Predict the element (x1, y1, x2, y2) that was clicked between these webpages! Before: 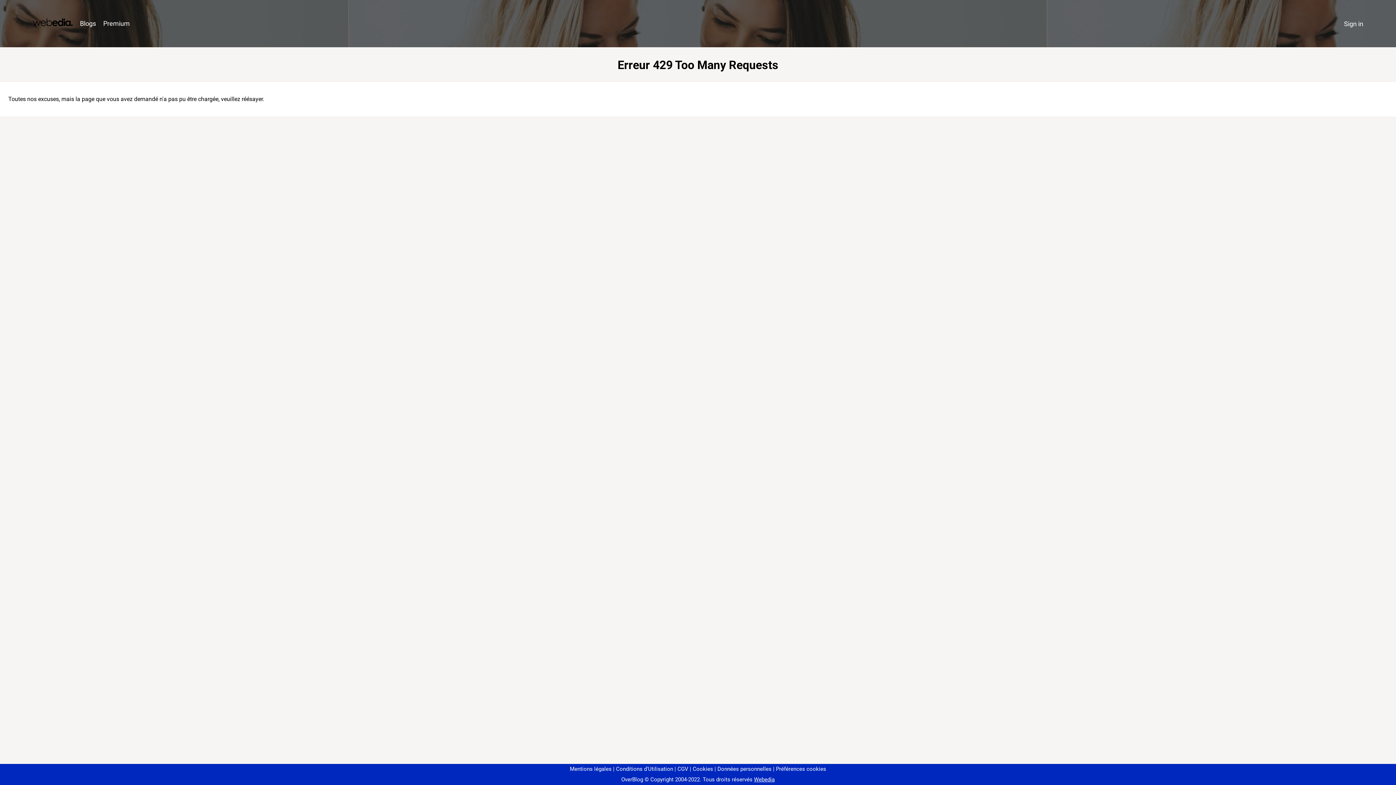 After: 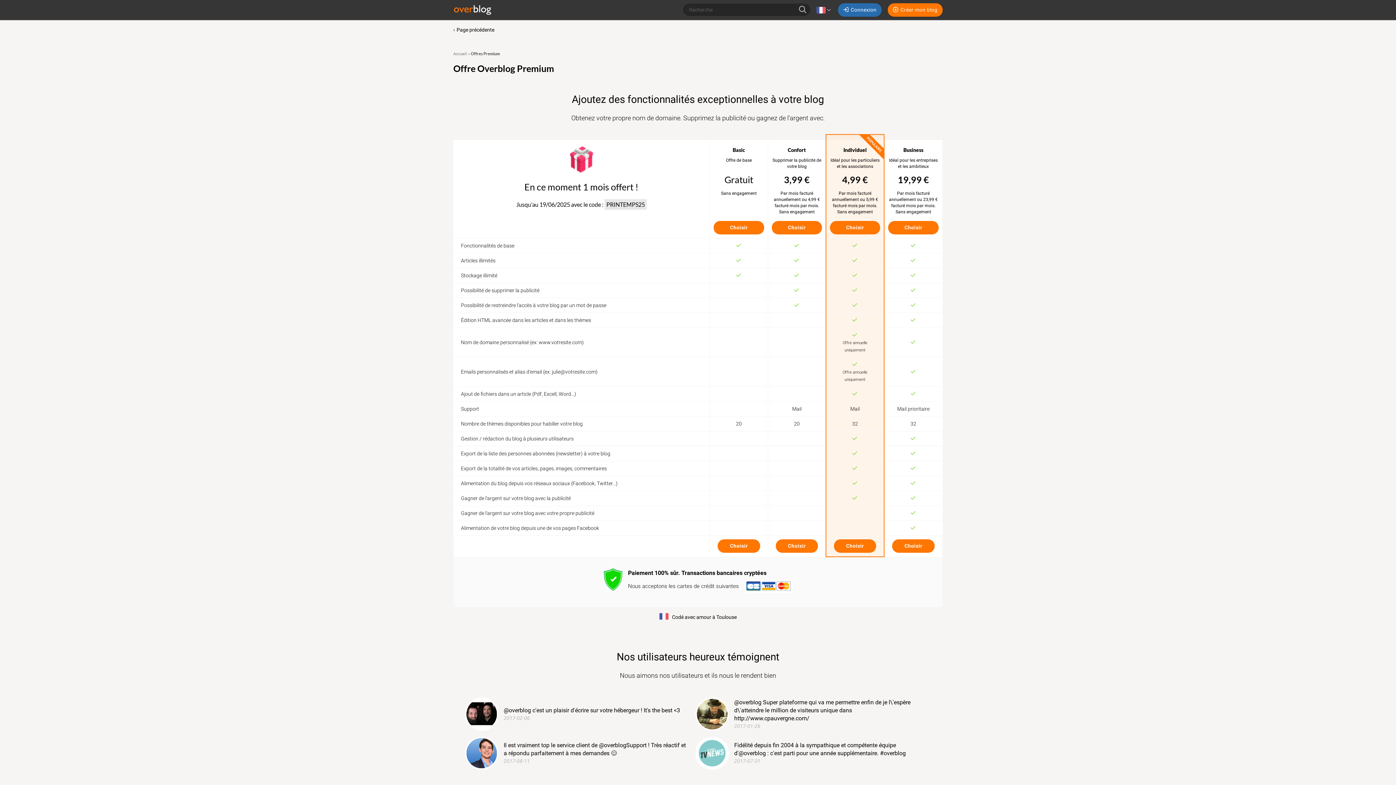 Action: bbox: (99, 16, 133, 31) label: Premium